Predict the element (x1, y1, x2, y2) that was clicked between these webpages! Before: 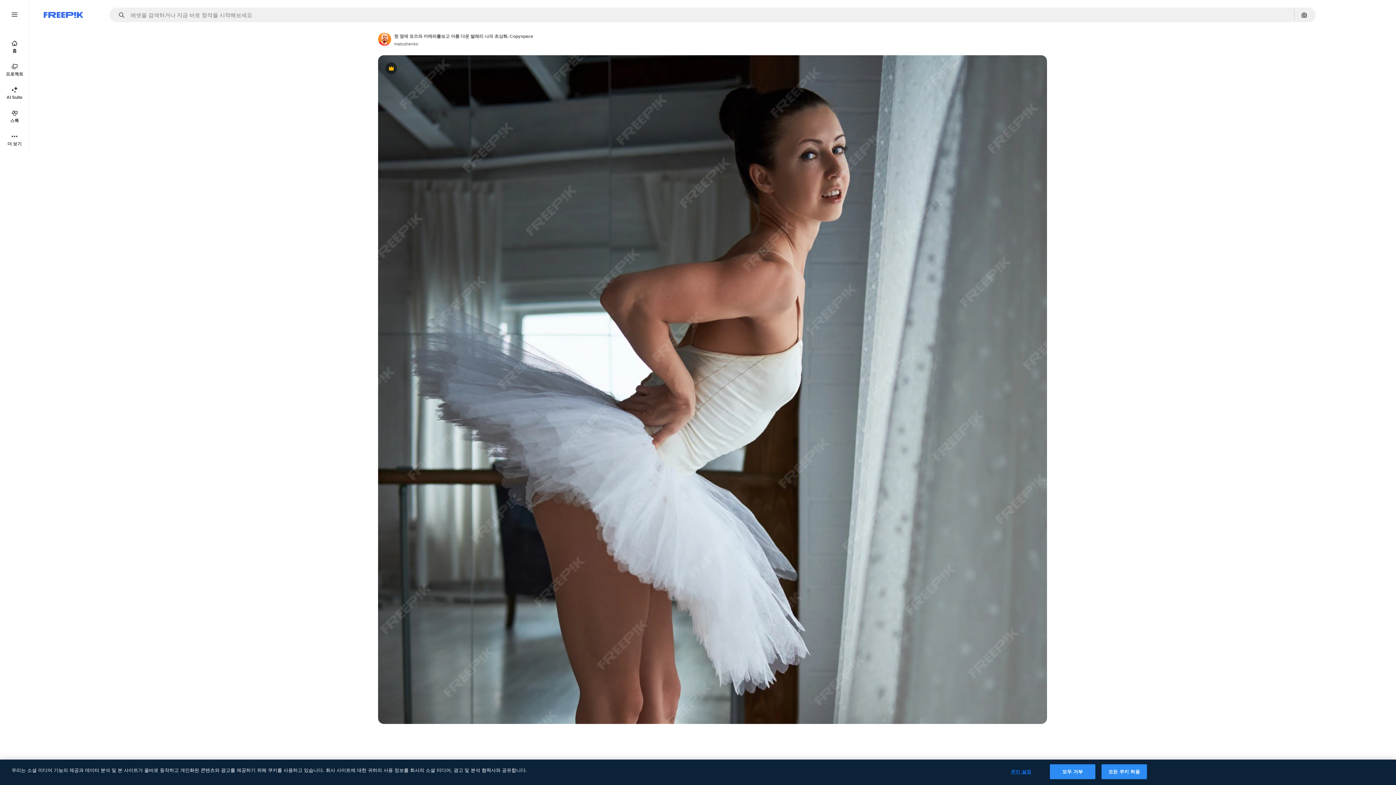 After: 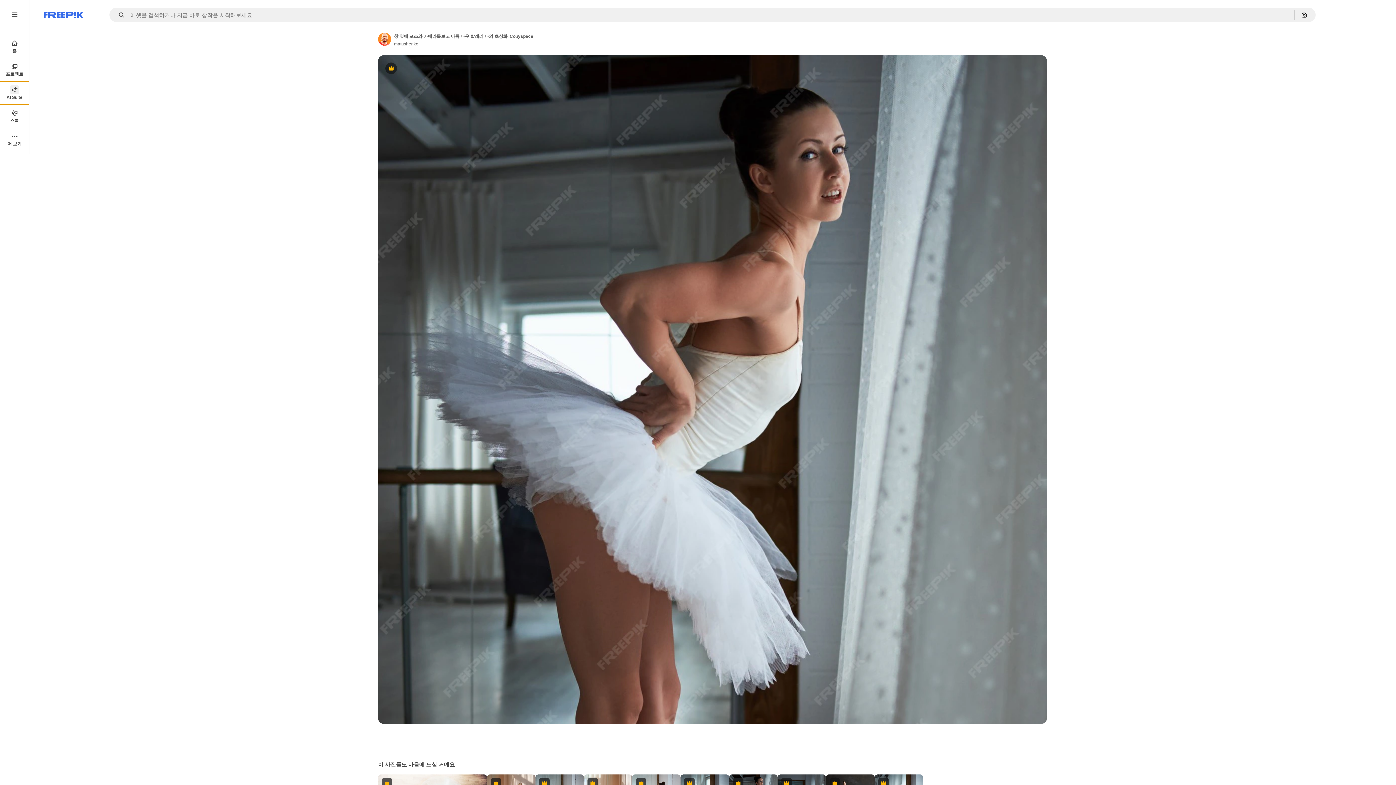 Action: label: AI Suite bbox: (0, 81, 29, 104)